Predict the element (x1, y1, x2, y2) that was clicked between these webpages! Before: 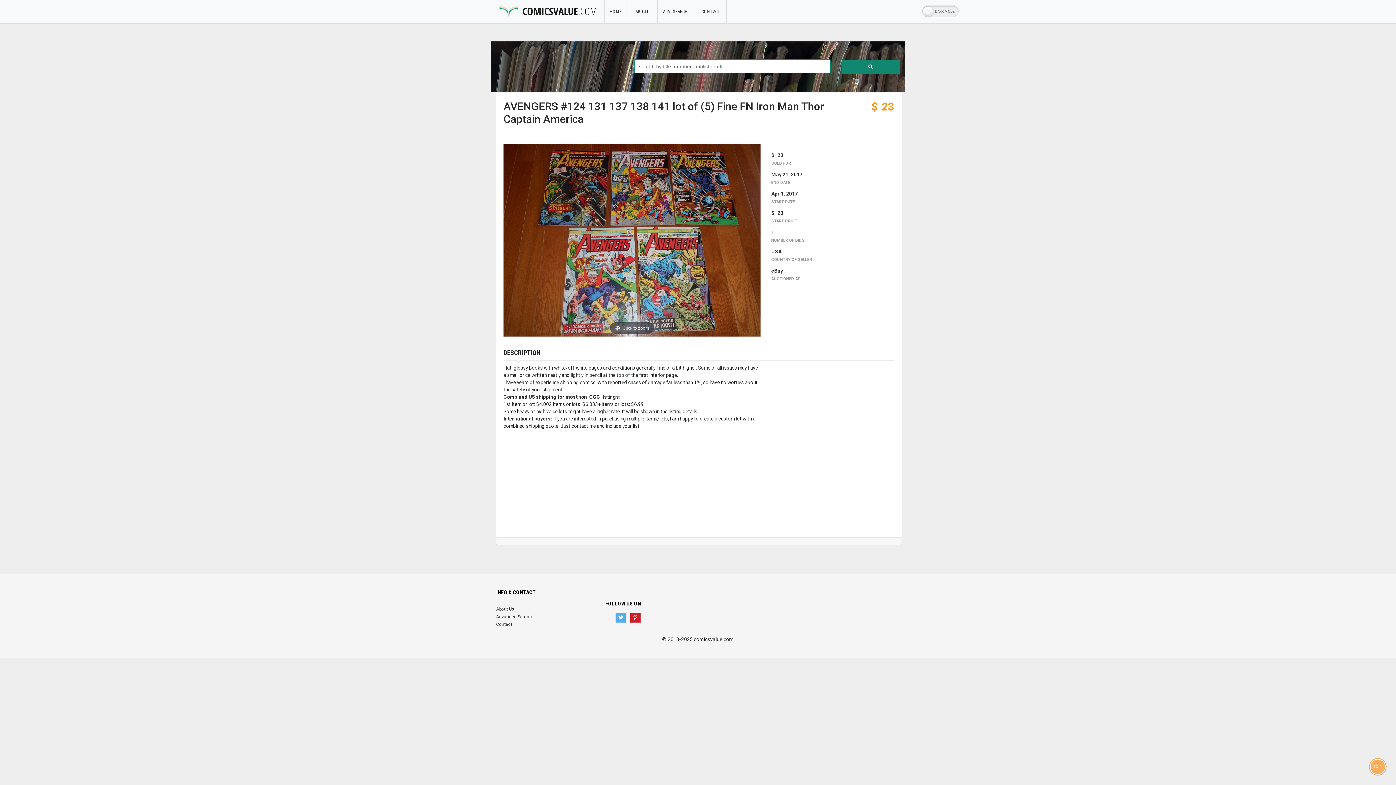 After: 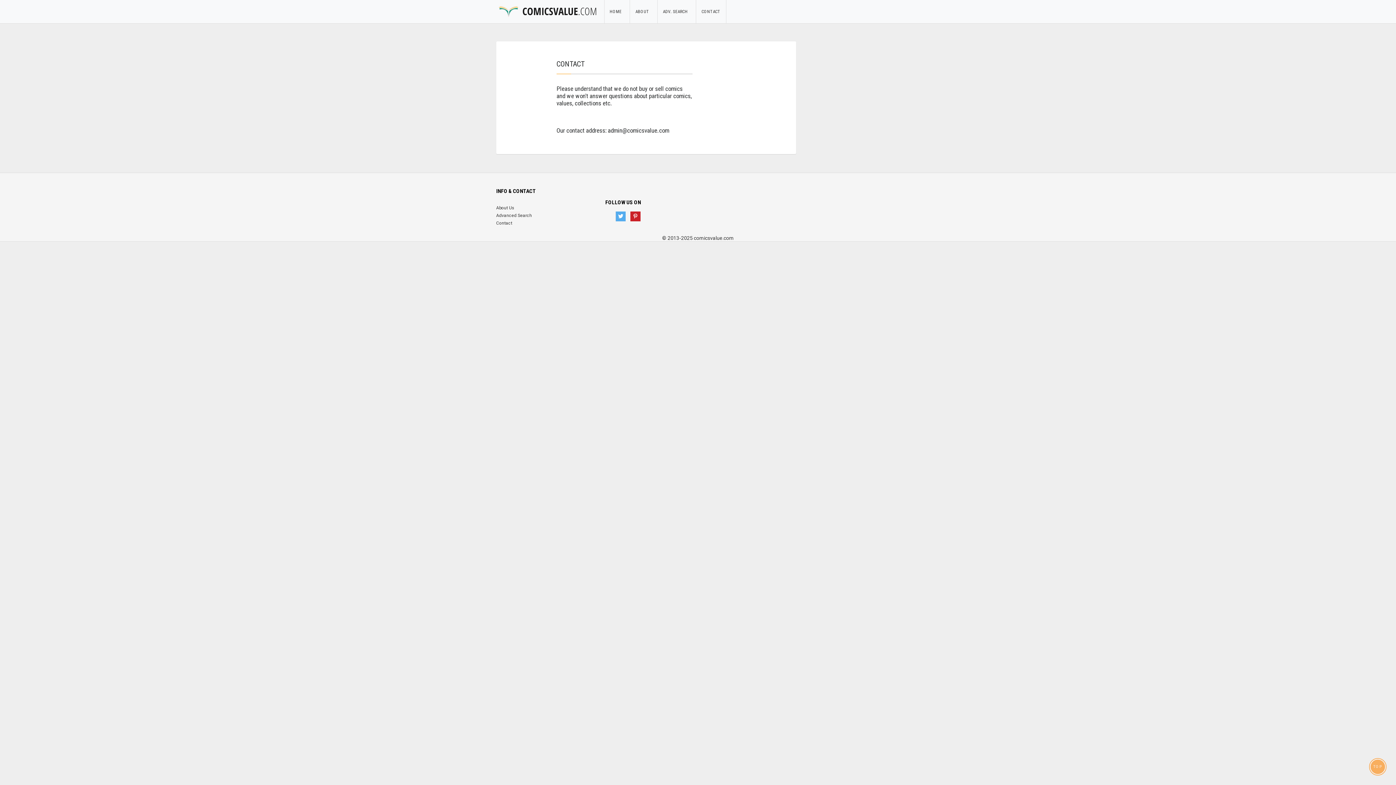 Action: bbox: (605, 617, 615, 619)